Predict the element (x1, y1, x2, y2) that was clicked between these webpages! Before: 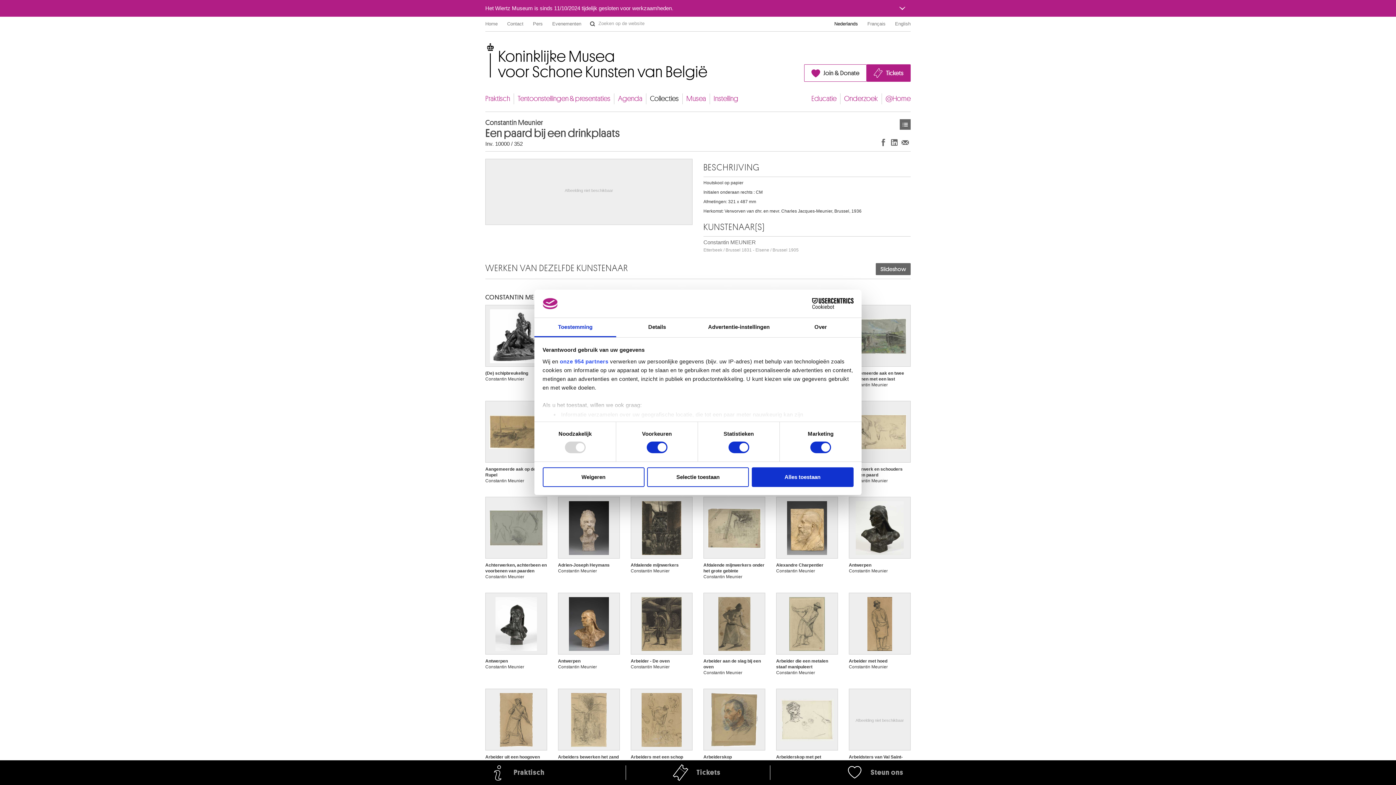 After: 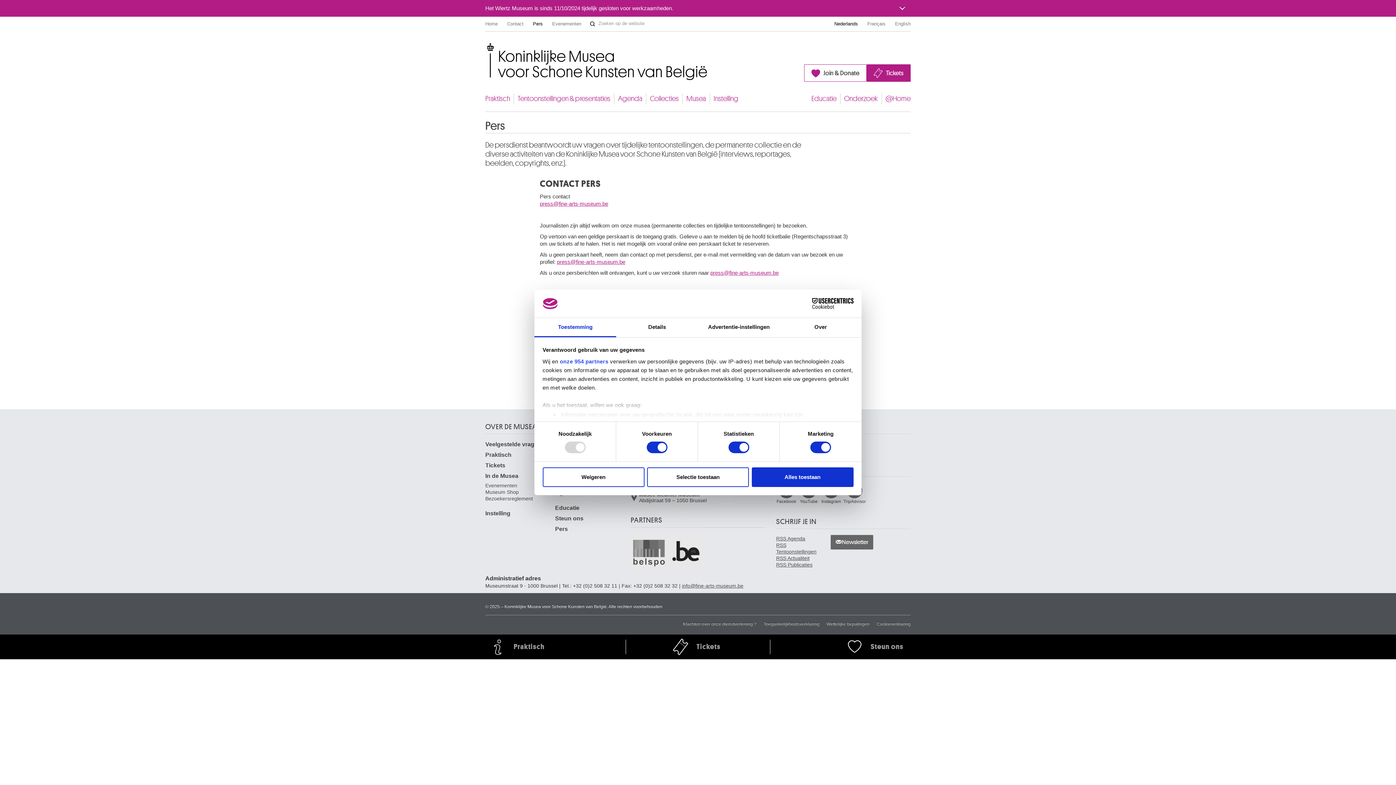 Action: label: Pers bbox: (533, 18, 542, 29)